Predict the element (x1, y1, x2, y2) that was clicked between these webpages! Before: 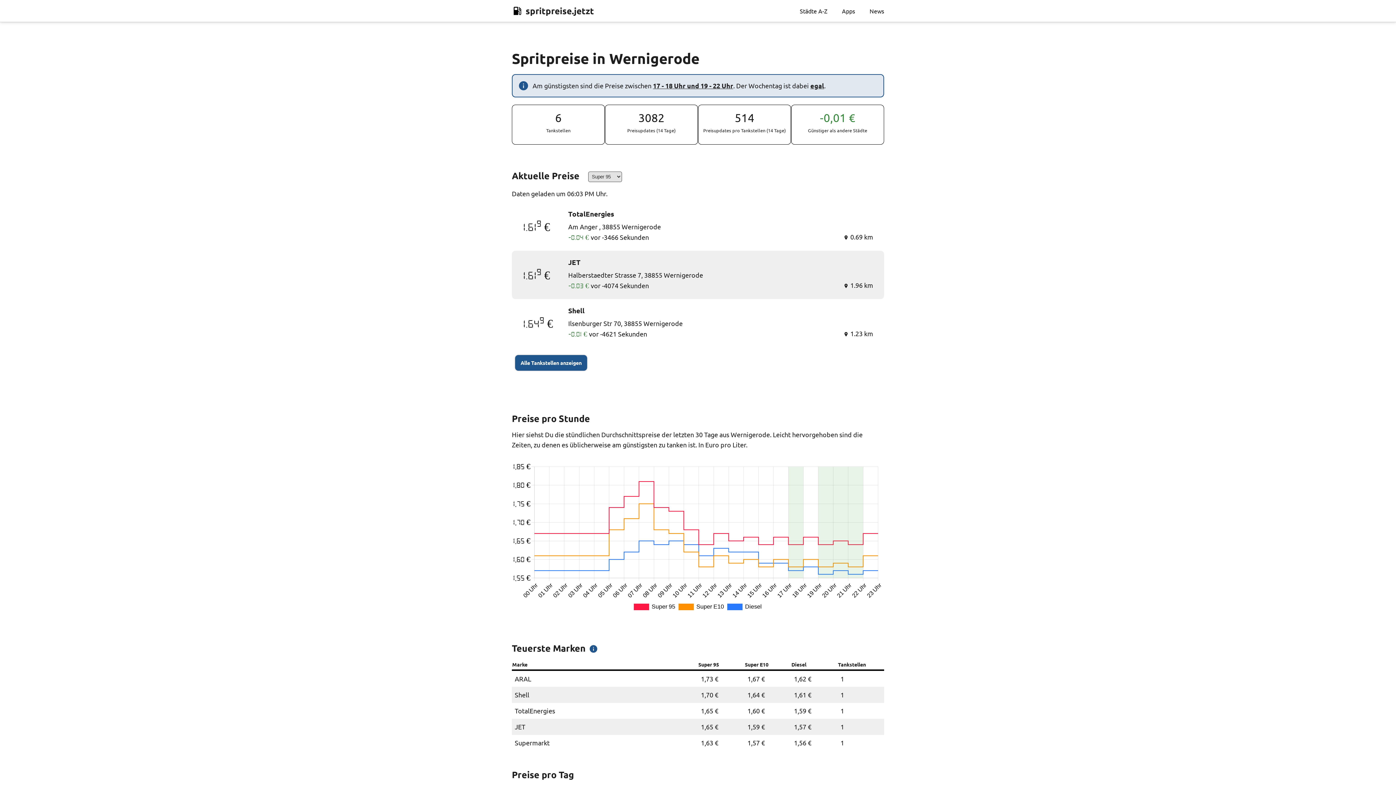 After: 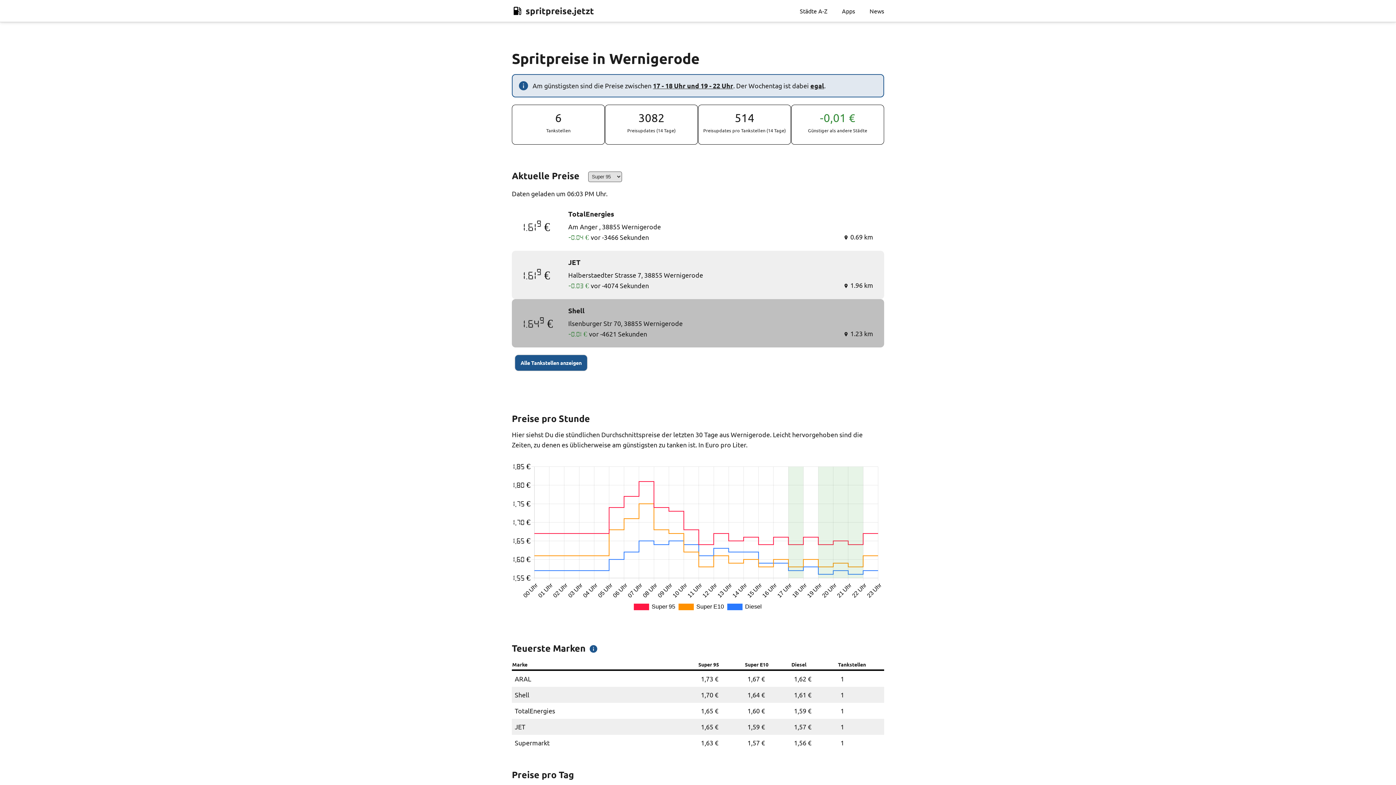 Action: bbox: (512, 299, 884, 347) label: 1.649 €	
Shell
Ilsenburger Str 70, 38855 Wernigerode
-0.01 €vor -4621 Sekunden
location_on1.23 km